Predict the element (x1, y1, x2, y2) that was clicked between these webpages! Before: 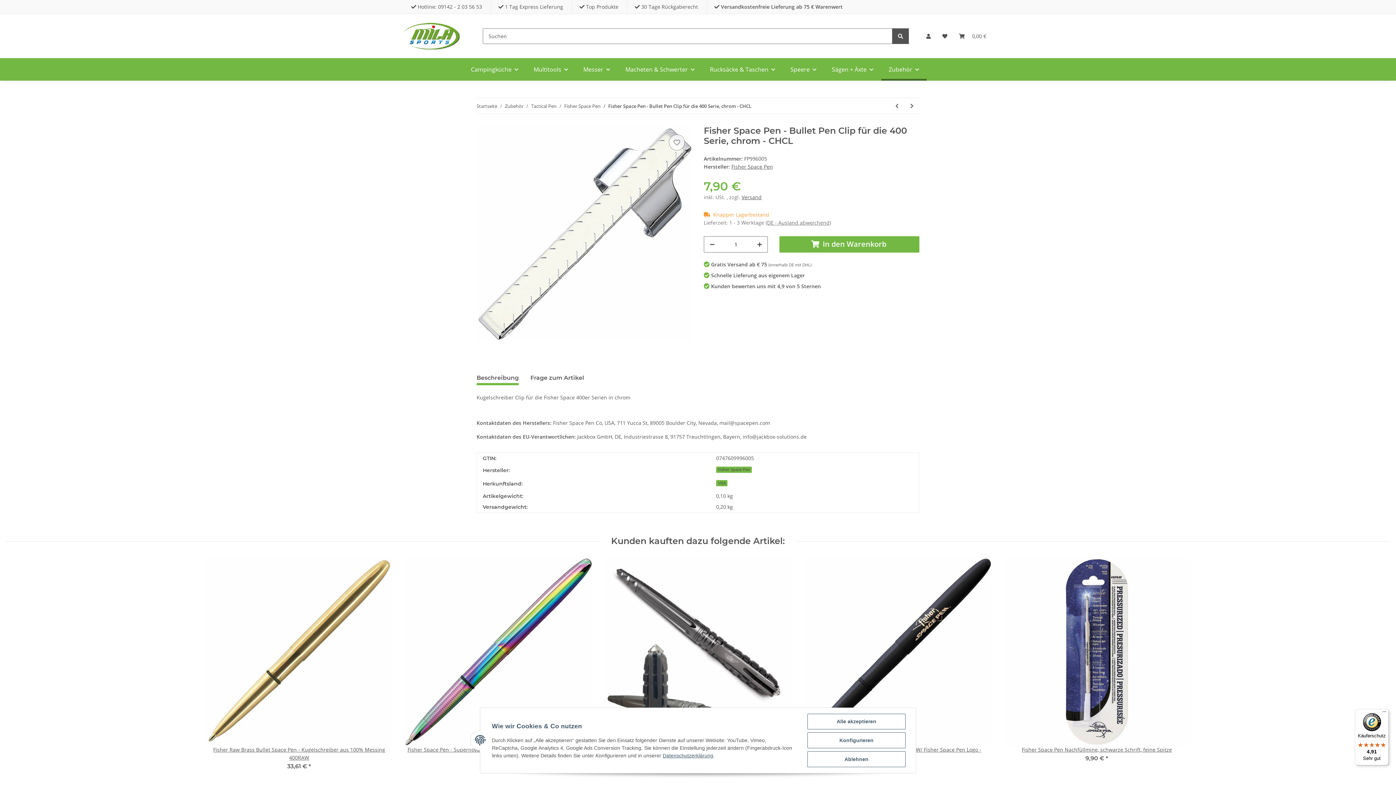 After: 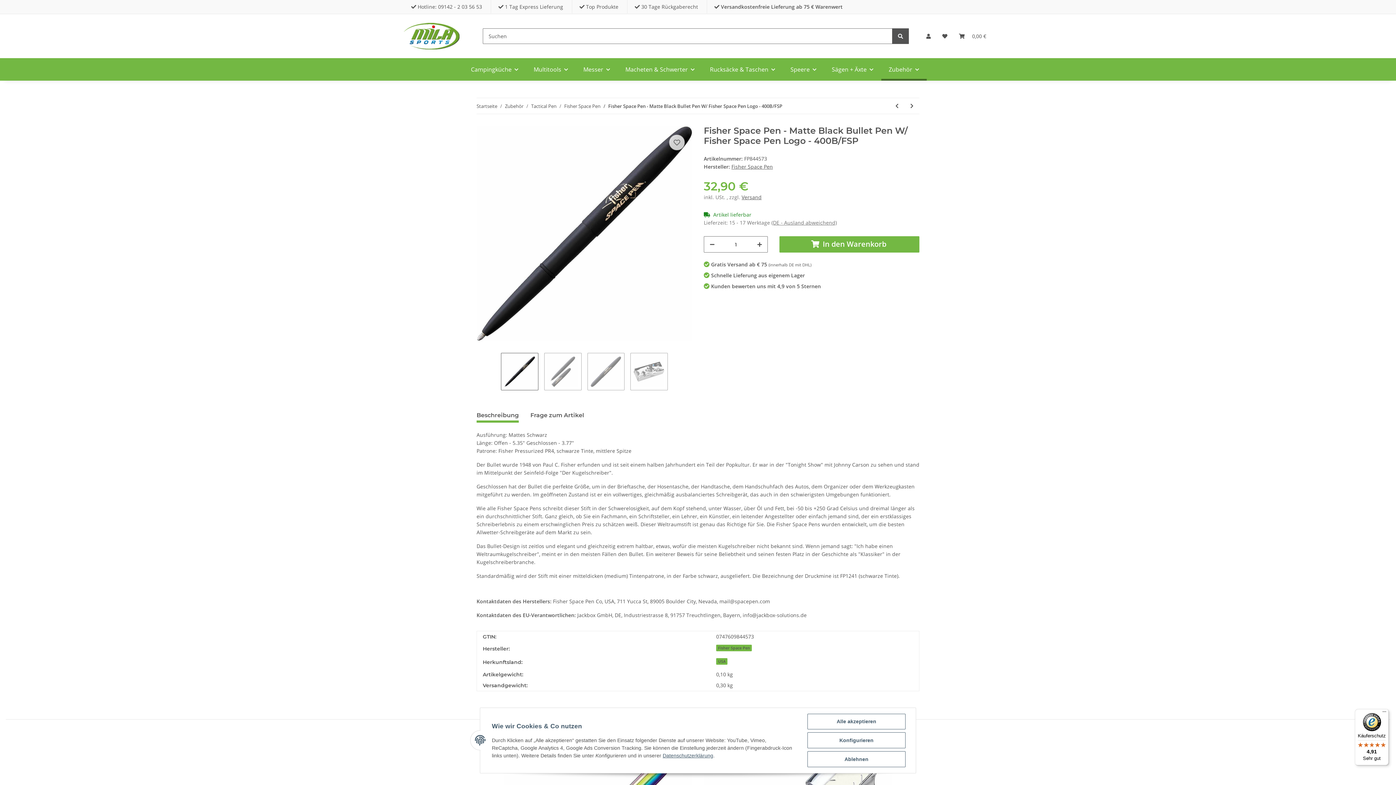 Action: bbox: (803, 558, 991, 746)